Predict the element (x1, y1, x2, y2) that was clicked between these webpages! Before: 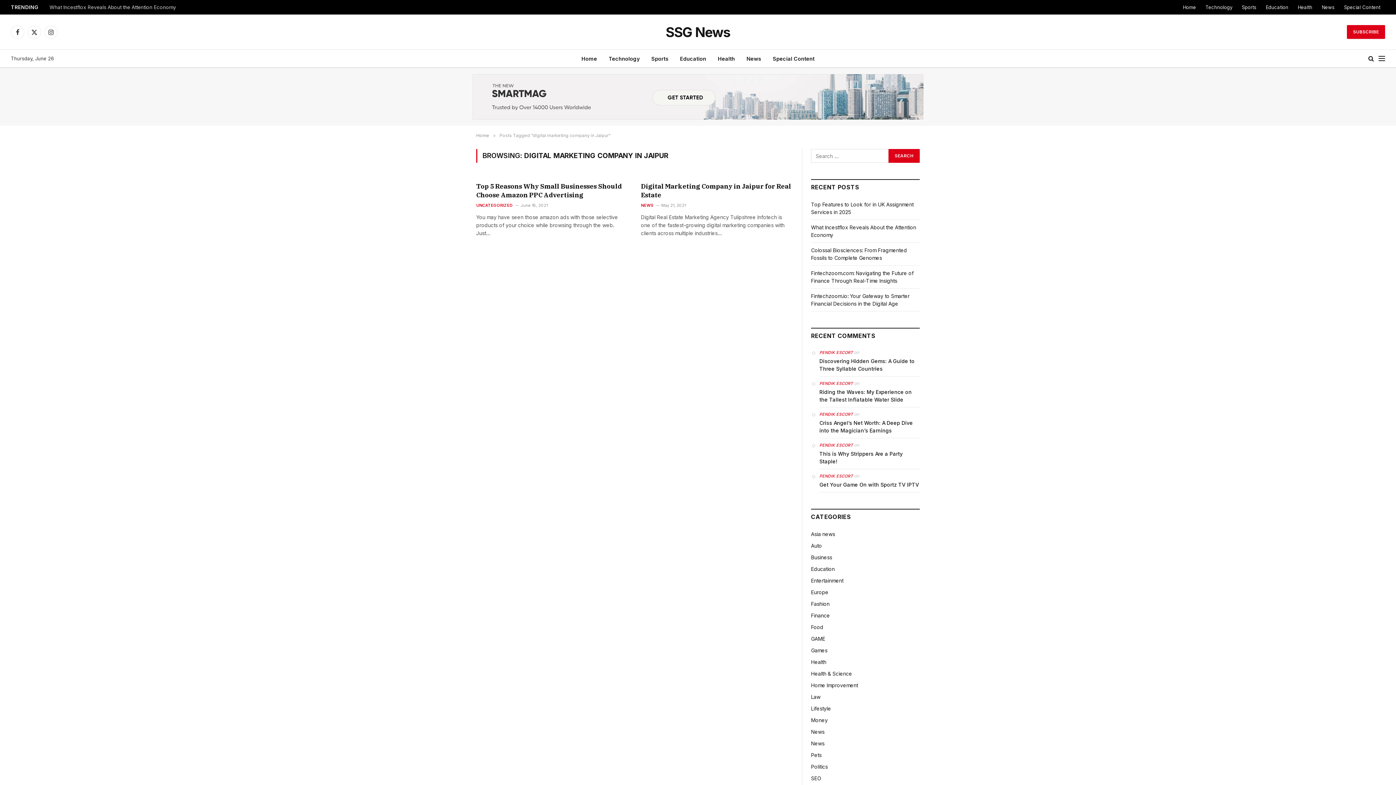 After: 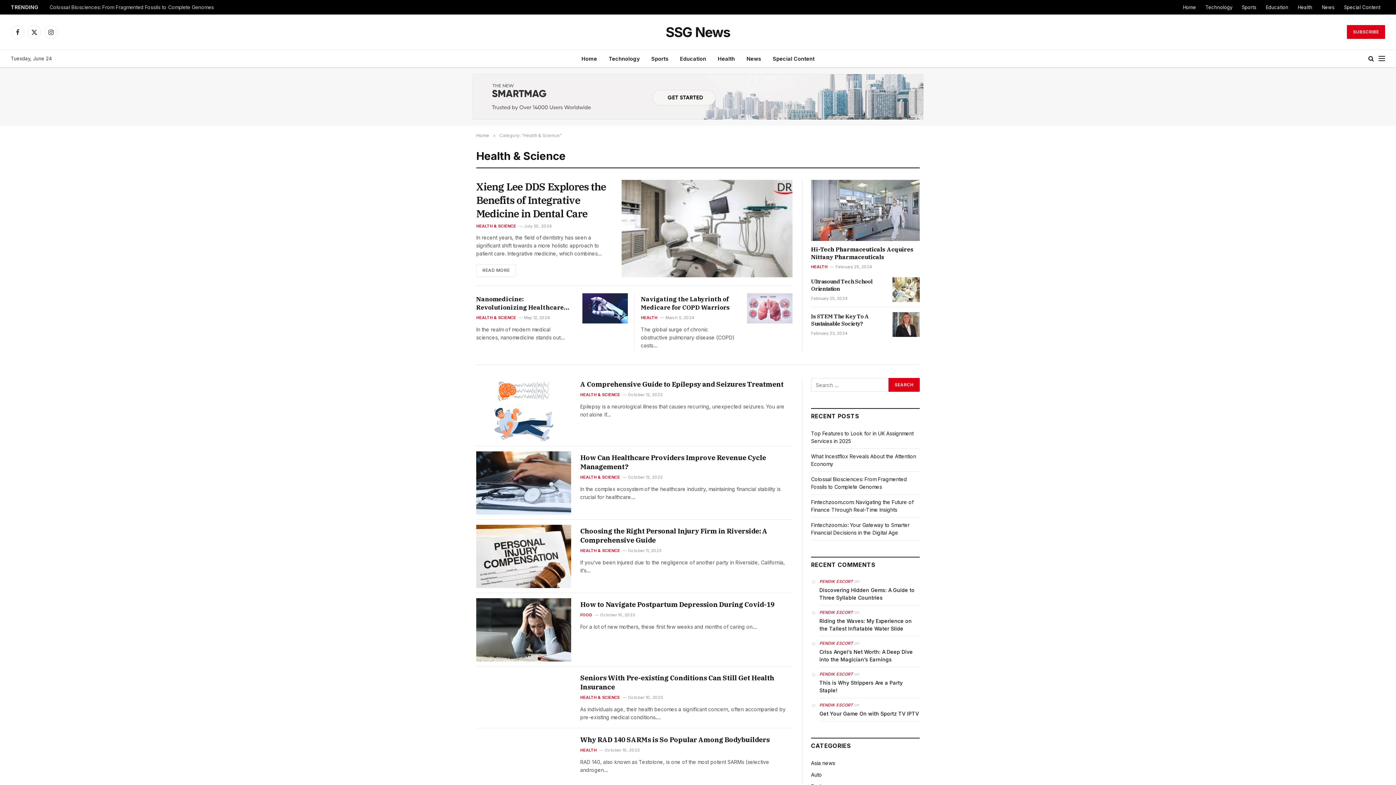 Action: label: Health & Science bbox: (811, 670, 852, 677)